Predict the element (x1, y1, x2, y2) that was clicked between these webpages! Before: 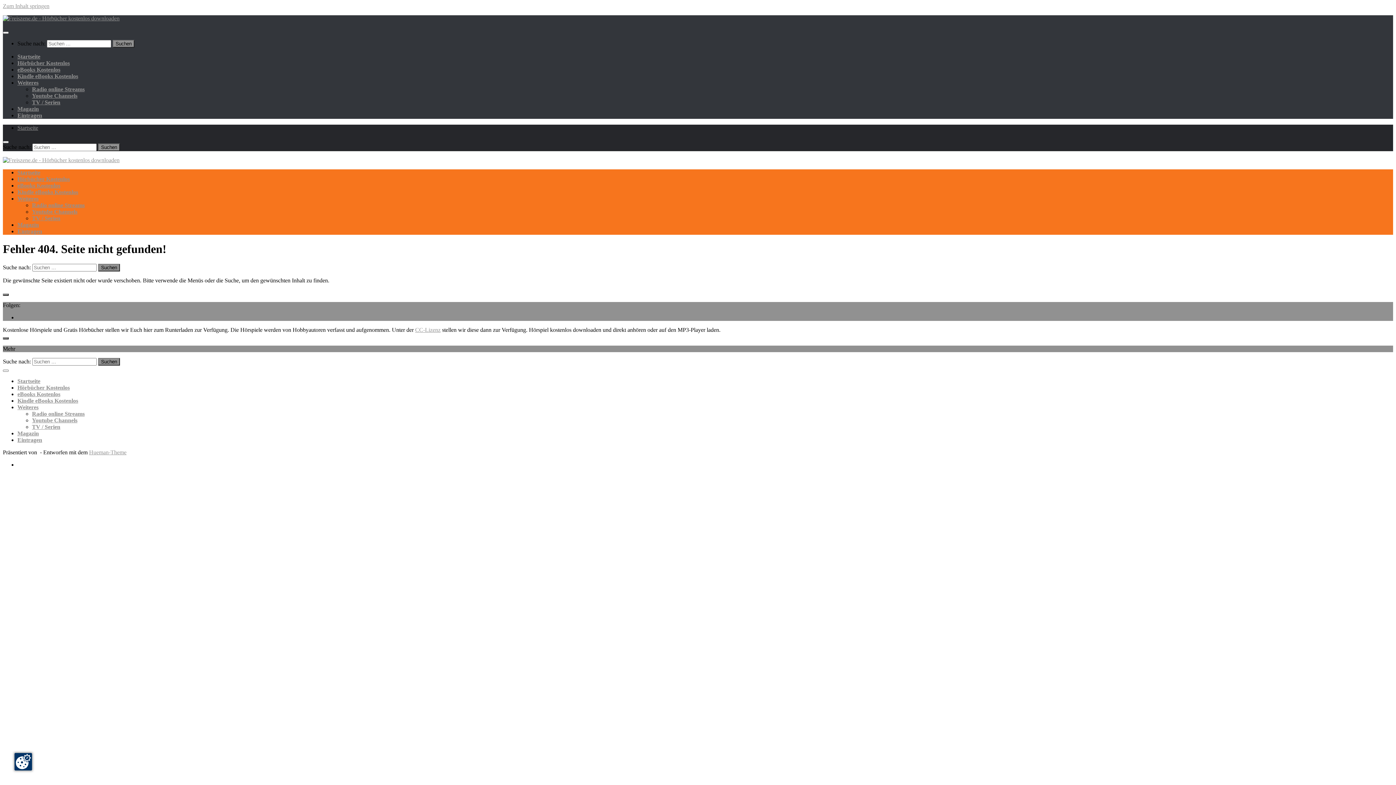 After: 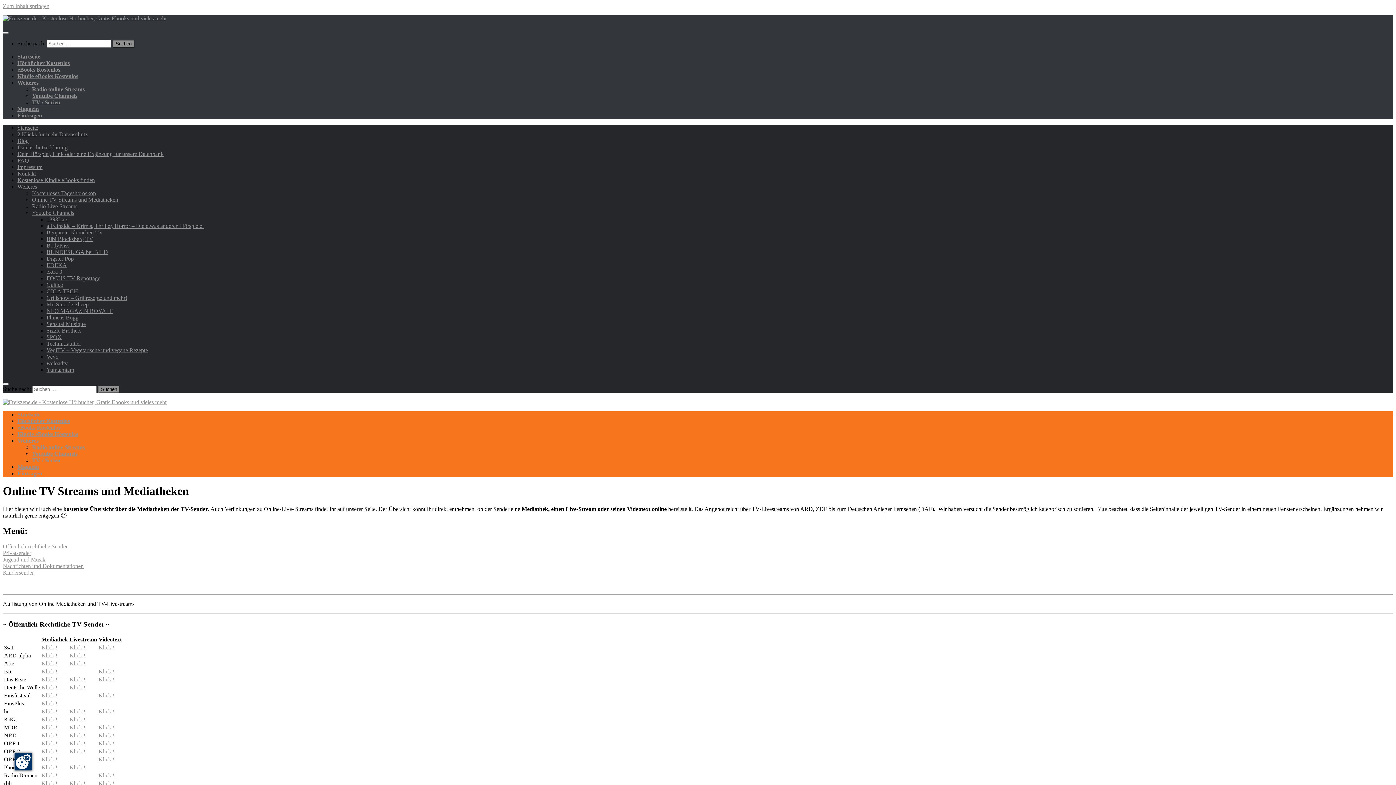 Action: bbox: (32, 99, 60, 105) label: TV / Serien